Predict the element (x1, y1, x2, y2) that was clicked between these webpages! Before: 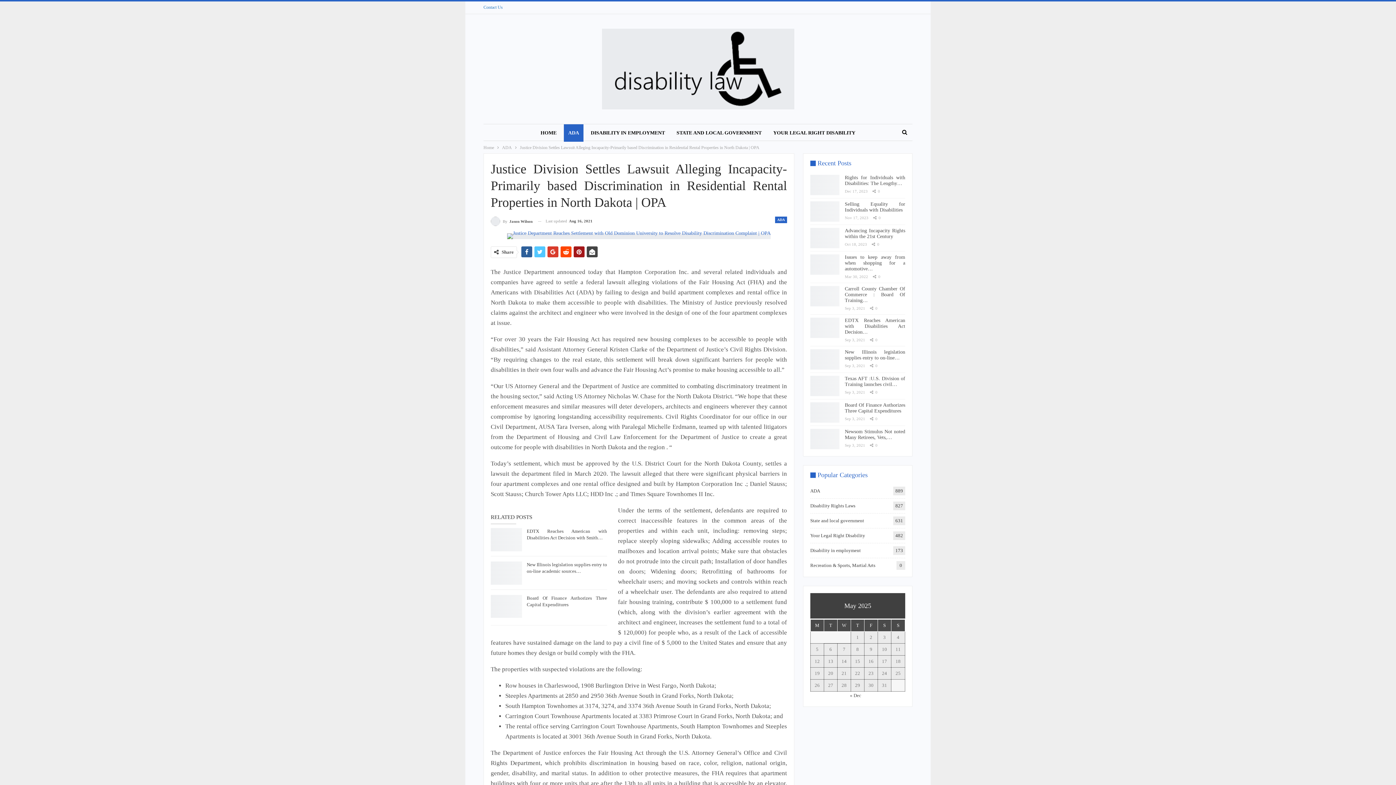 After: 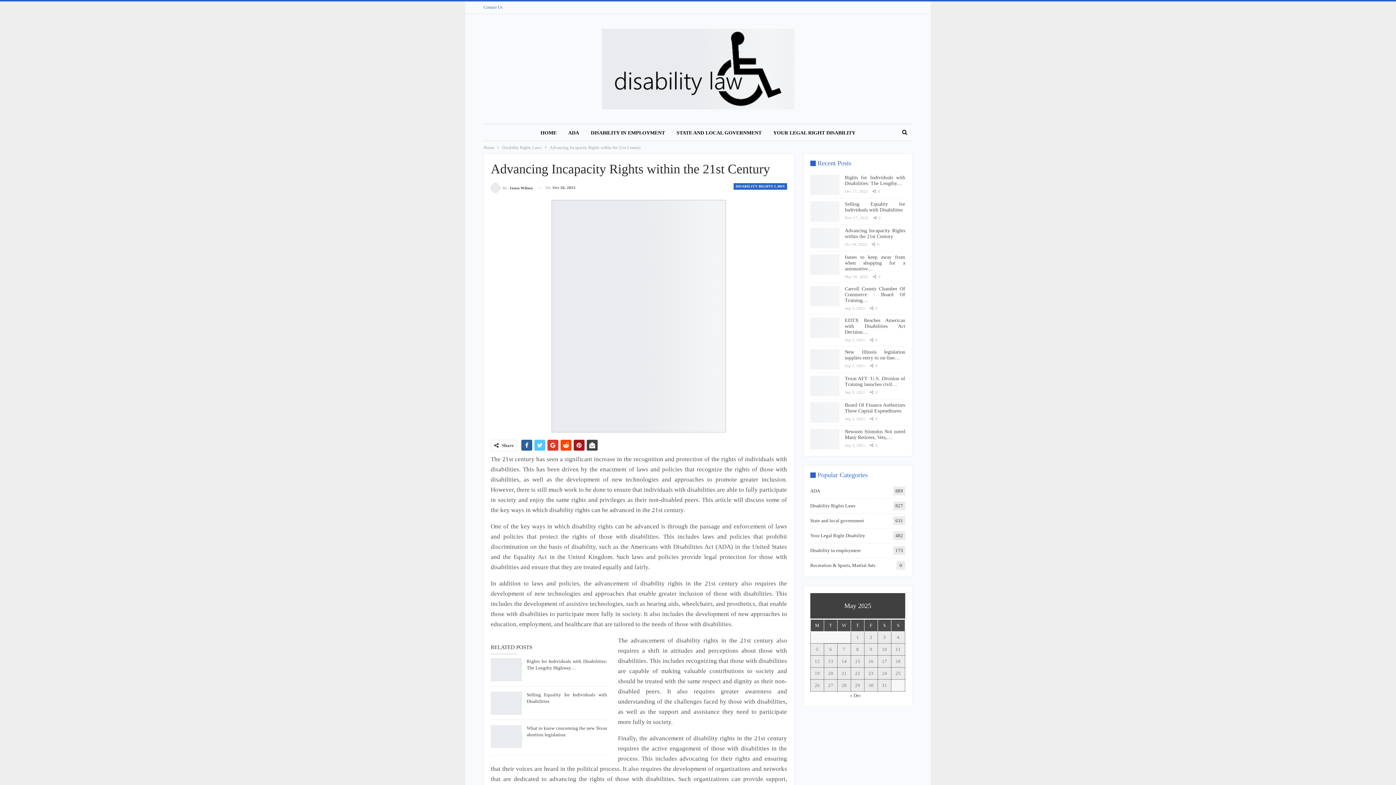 Action: bbox: (810, 228, 839, 248)